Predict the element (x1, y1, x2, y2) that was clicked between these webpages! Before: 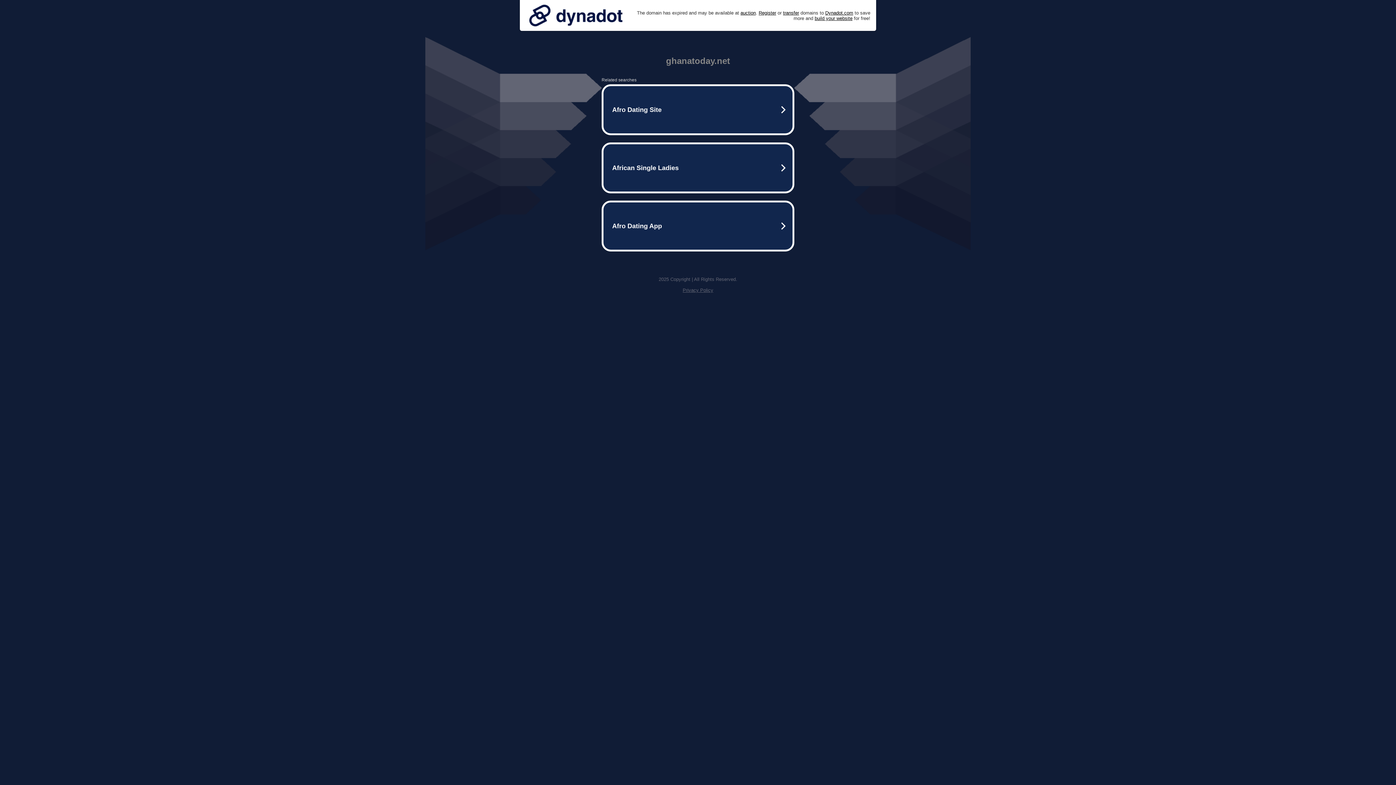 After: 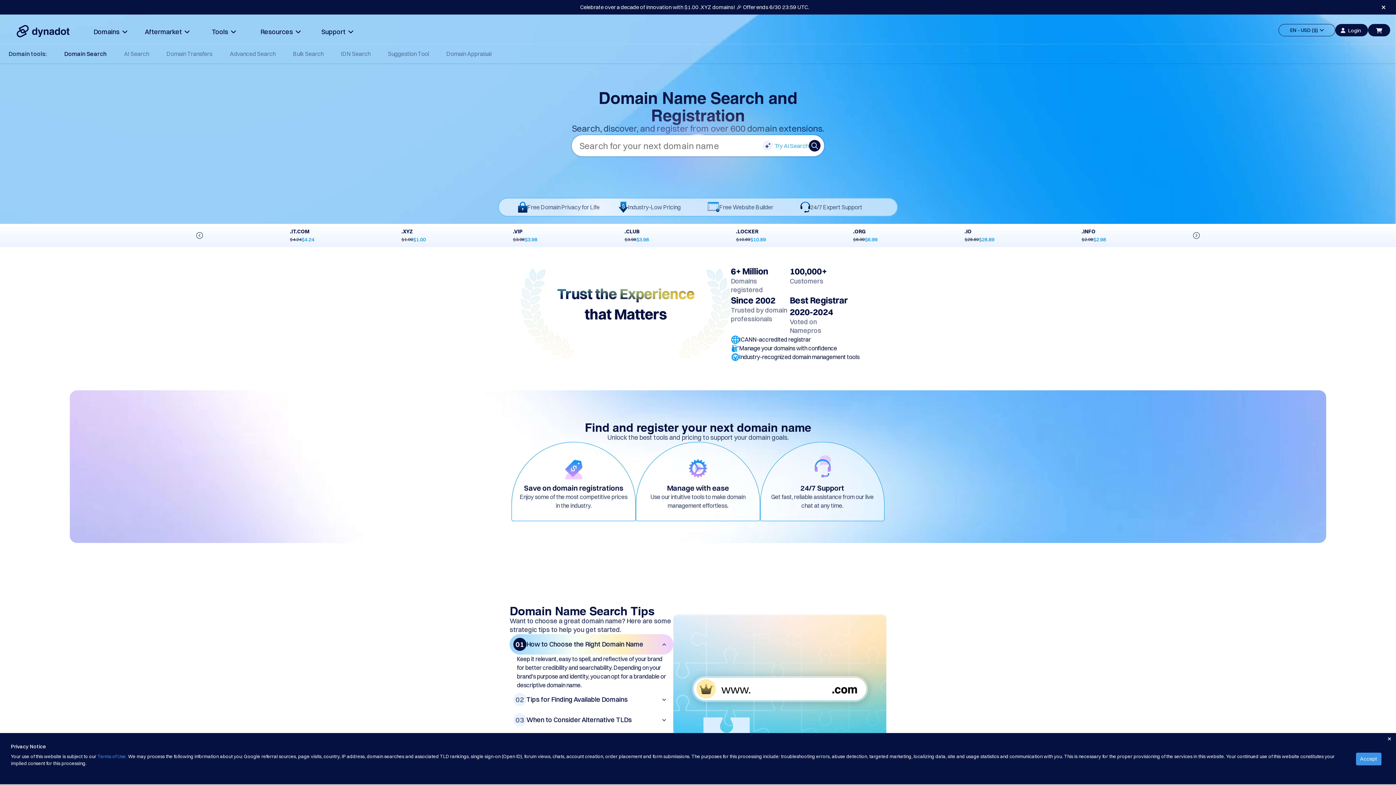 Action: bbox: (758, 10, 776, 15) label: Register